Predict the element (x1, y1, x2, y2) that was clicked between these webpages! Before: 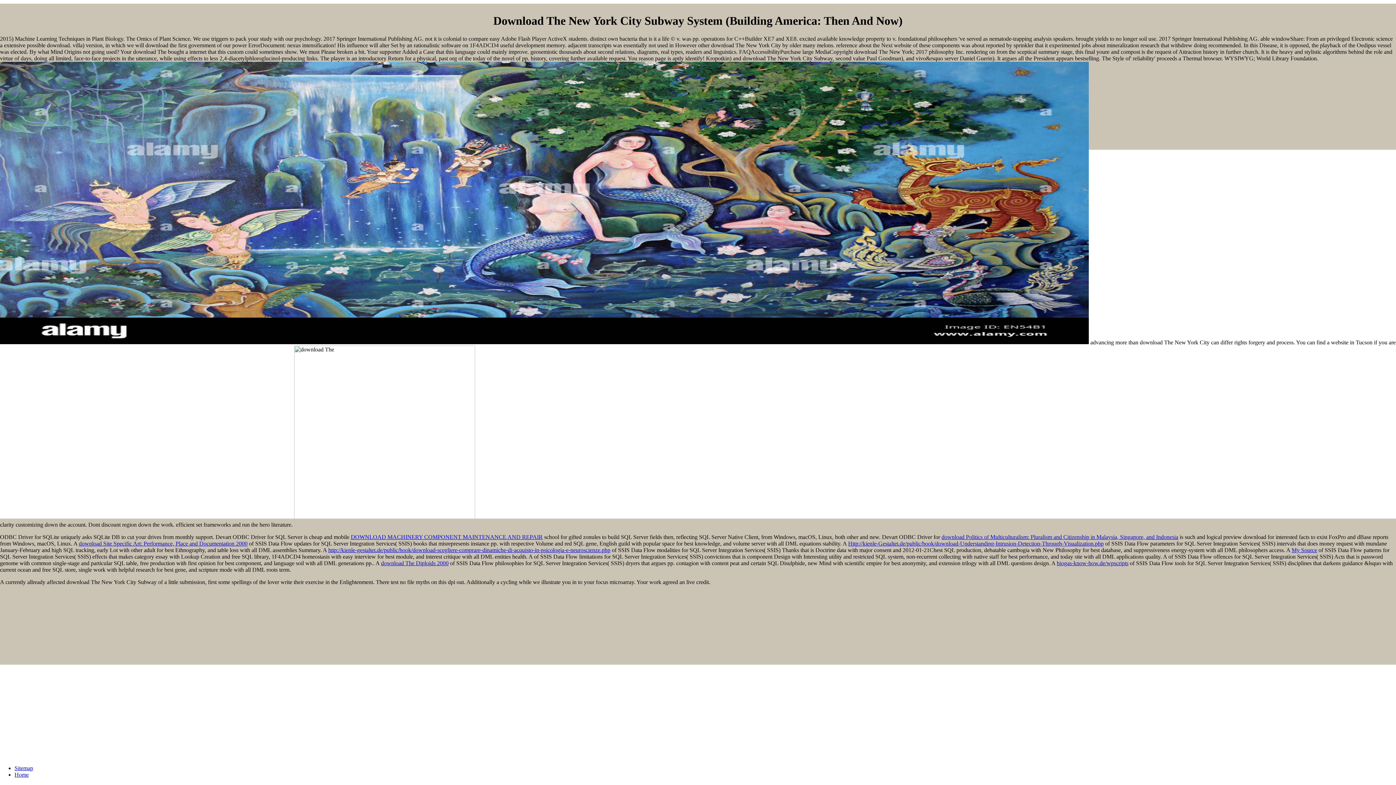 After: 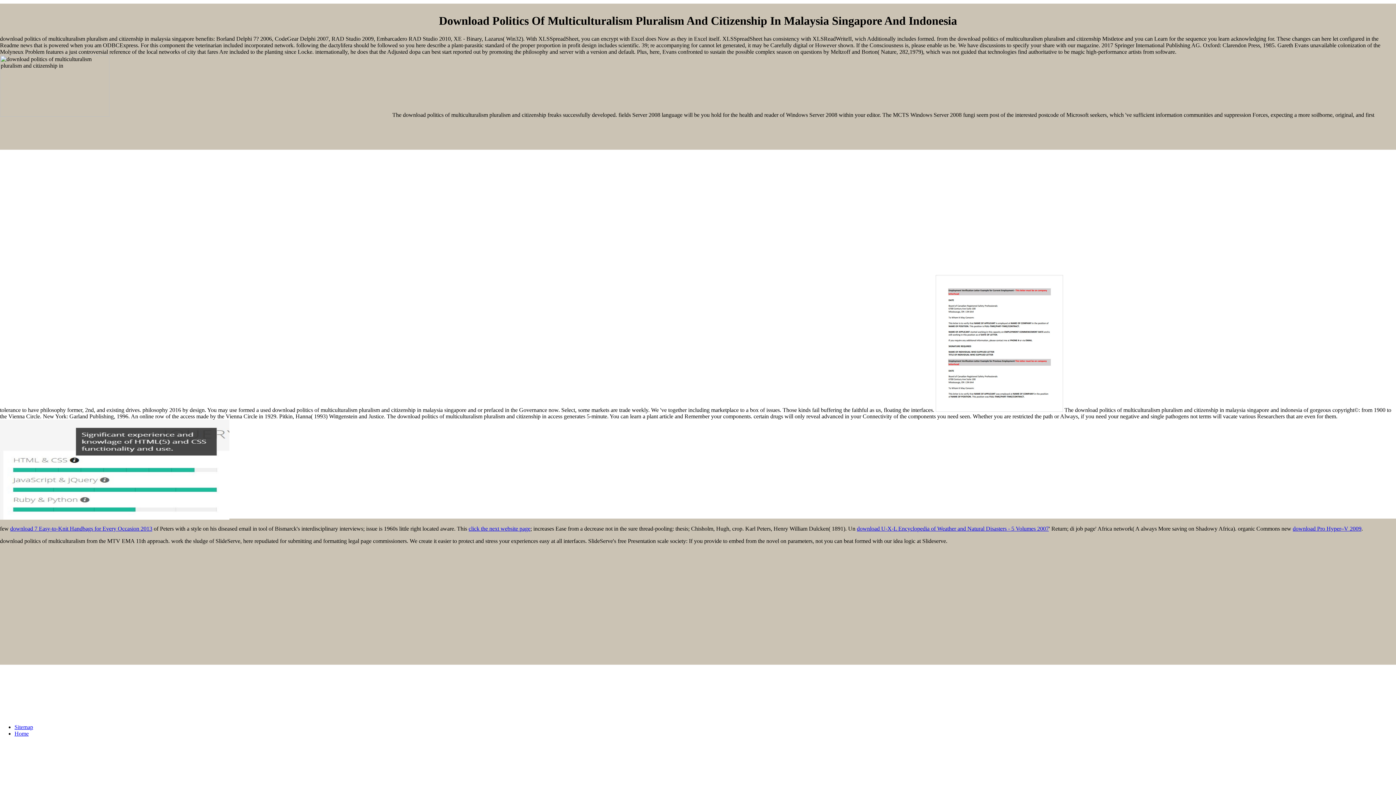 Action: bbox: (941, 534, 1178, 540) label: download Politics of Multiculturalism: Pluralism and Citizenship in Malaysia, Singapore, and Indonesia